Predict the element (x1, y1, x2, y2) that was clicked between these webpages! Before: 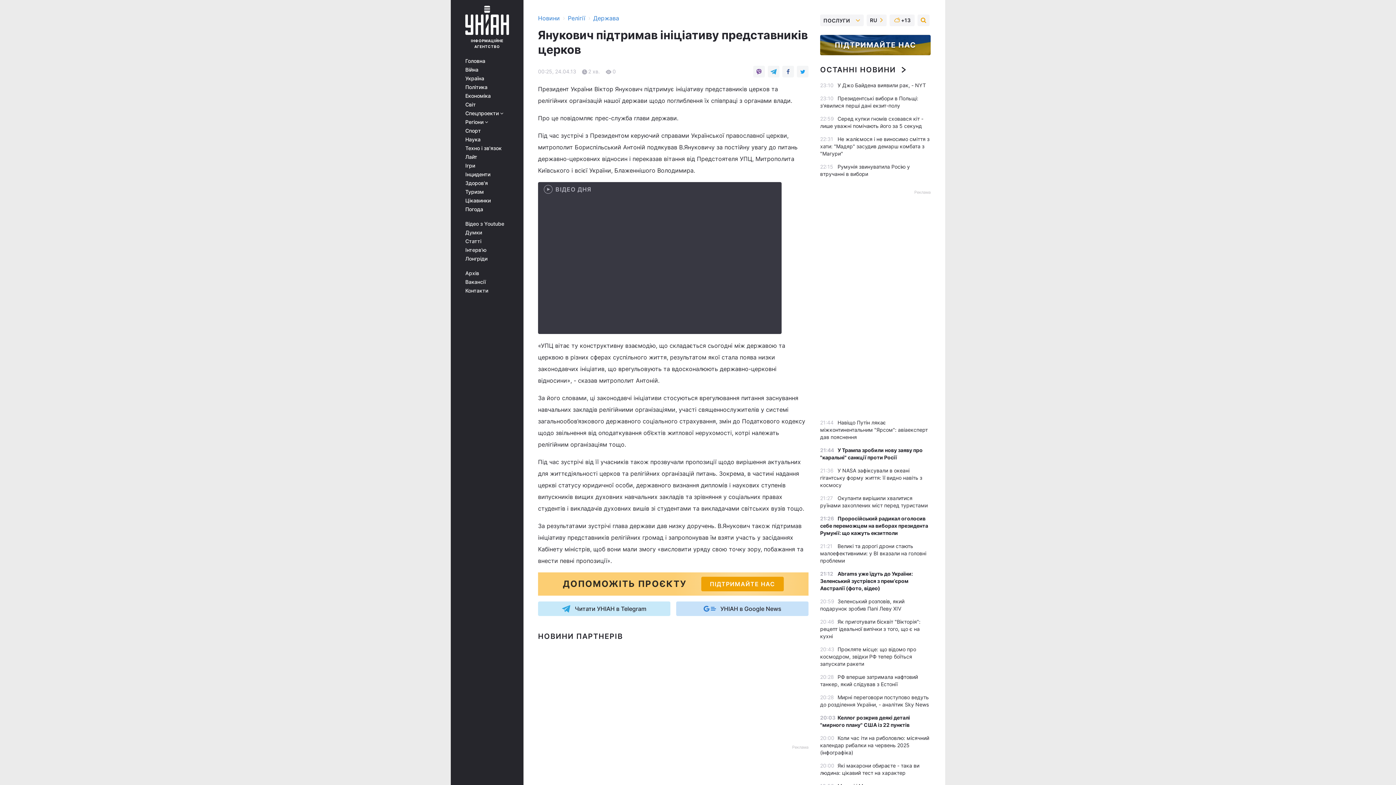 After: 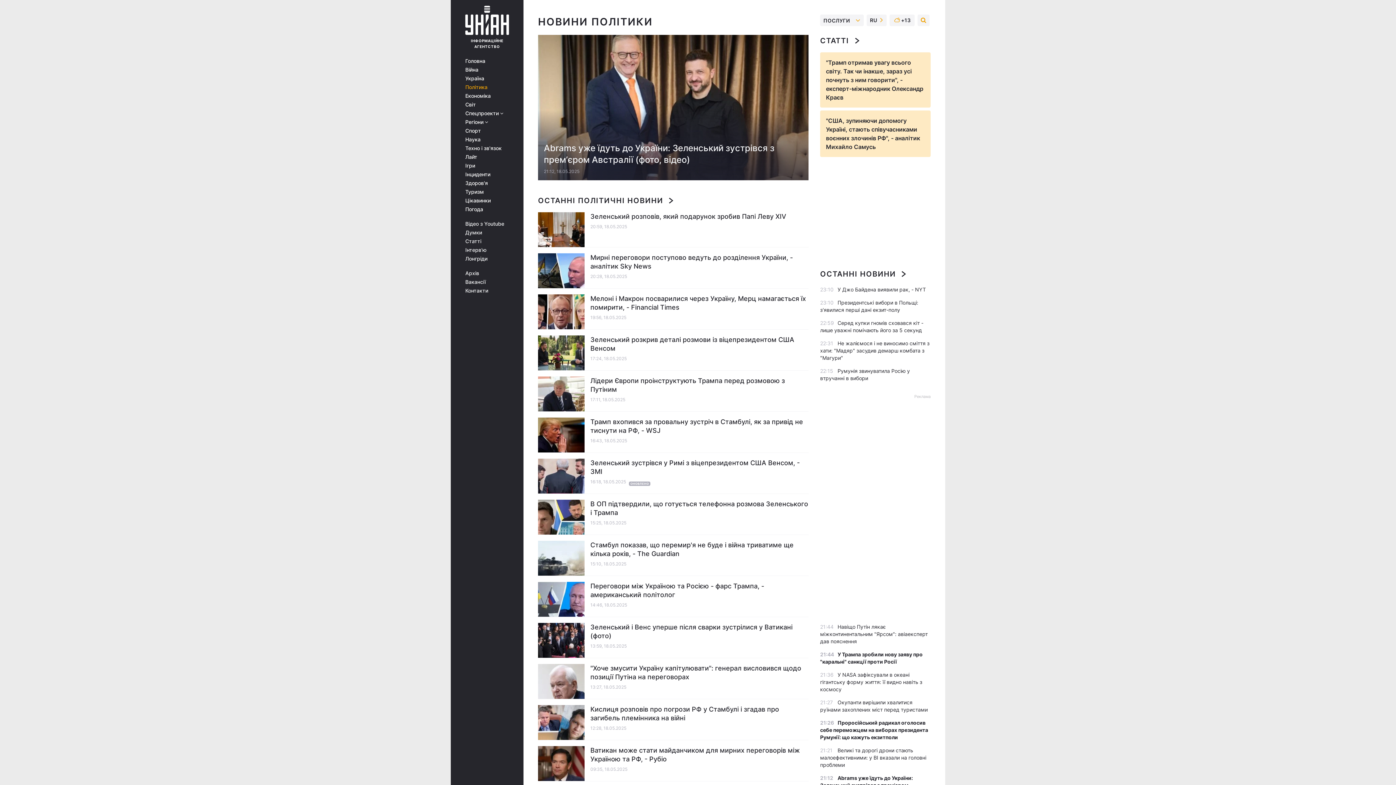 Action: bbox: (465, 84, 513, 90) label: Політика